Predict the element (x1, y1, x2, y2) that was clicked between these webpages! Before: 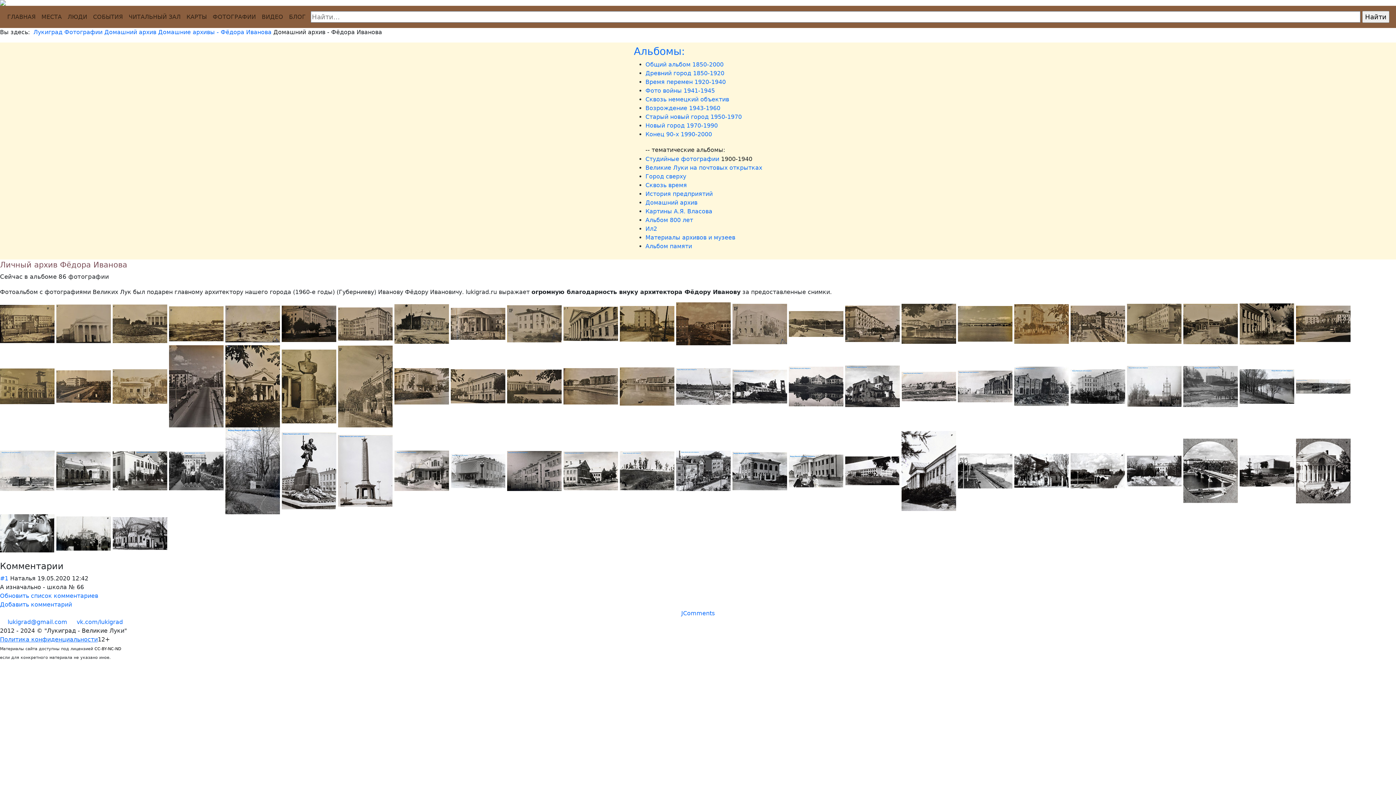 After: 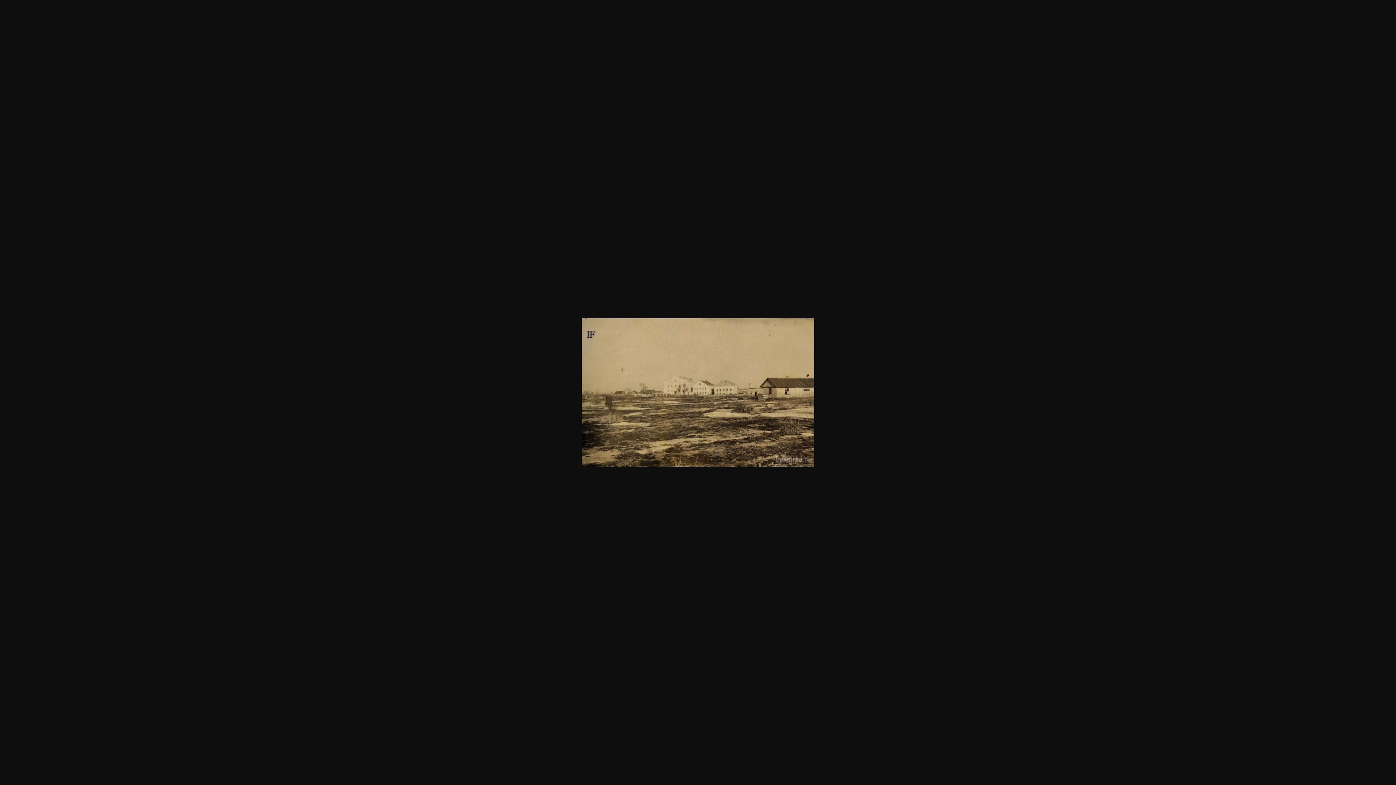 Action: bbox: (169, 320, 225, 327) label:  